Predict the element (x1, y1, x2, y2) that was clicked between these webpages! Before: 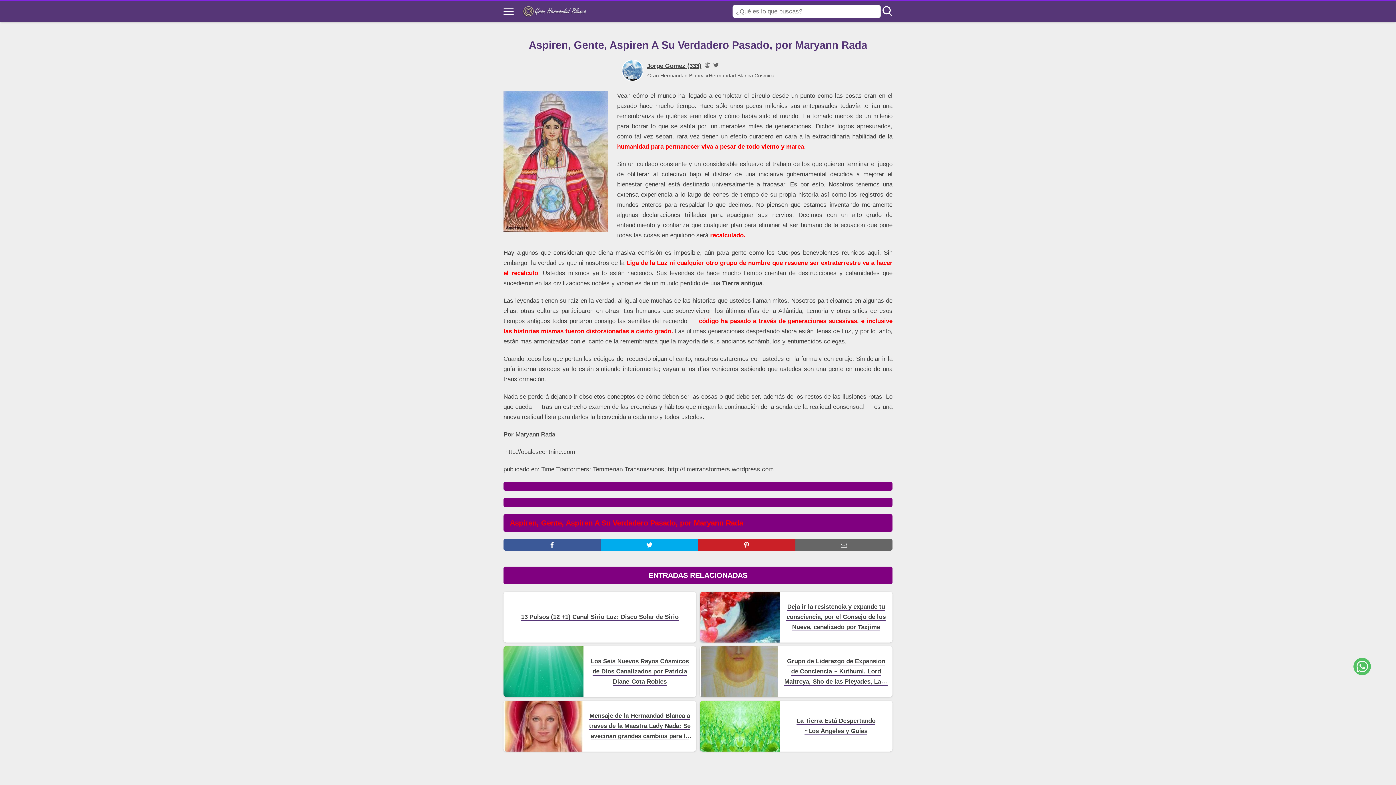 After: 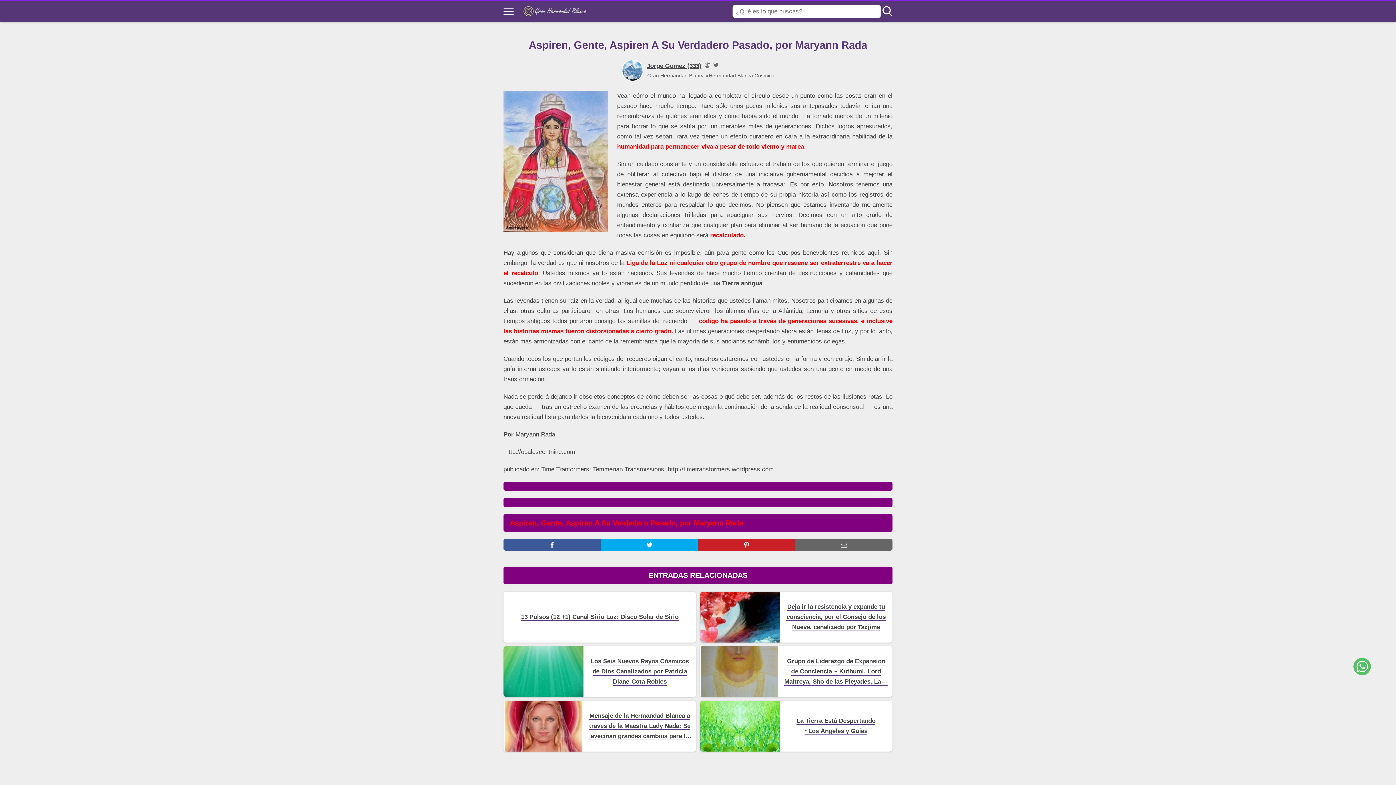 Action: bbox: (711, 62, 720, 69)